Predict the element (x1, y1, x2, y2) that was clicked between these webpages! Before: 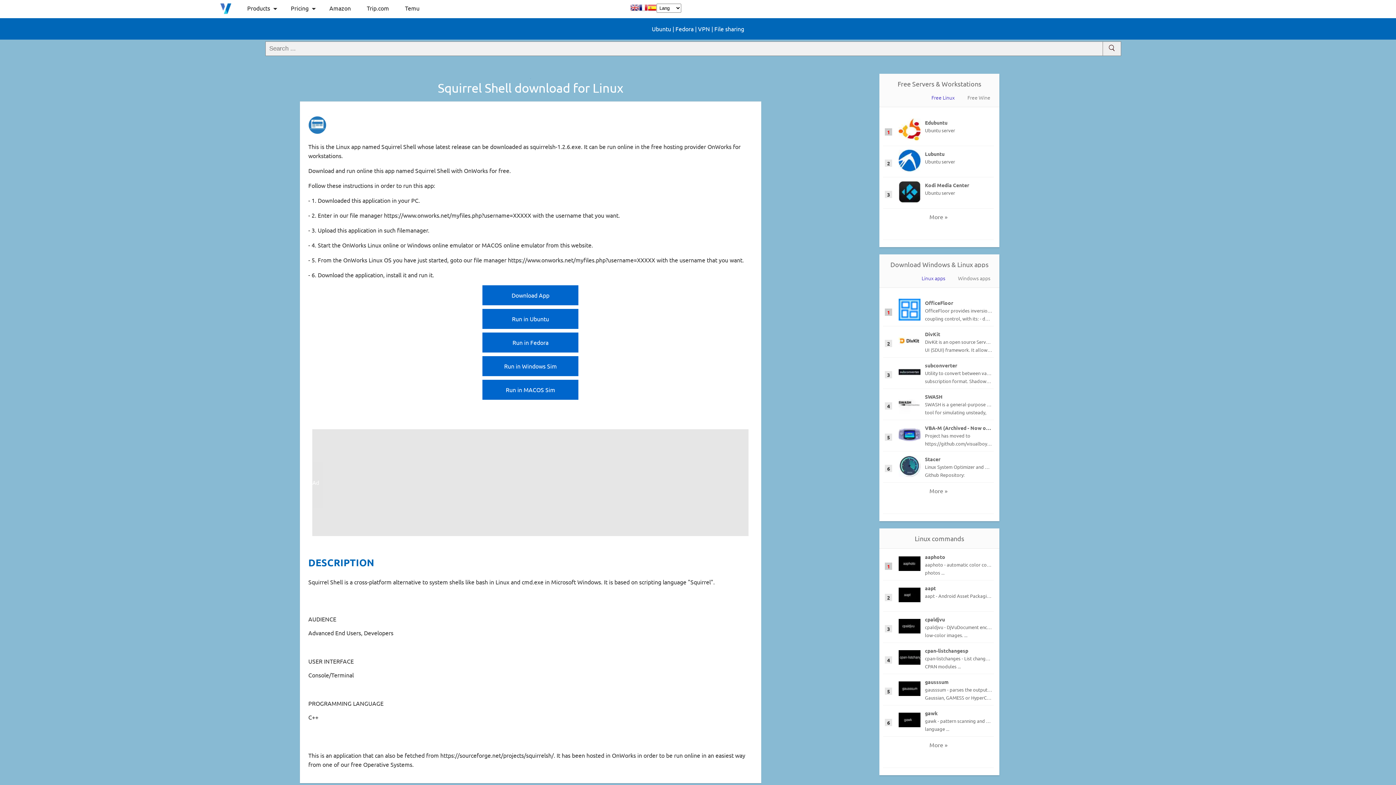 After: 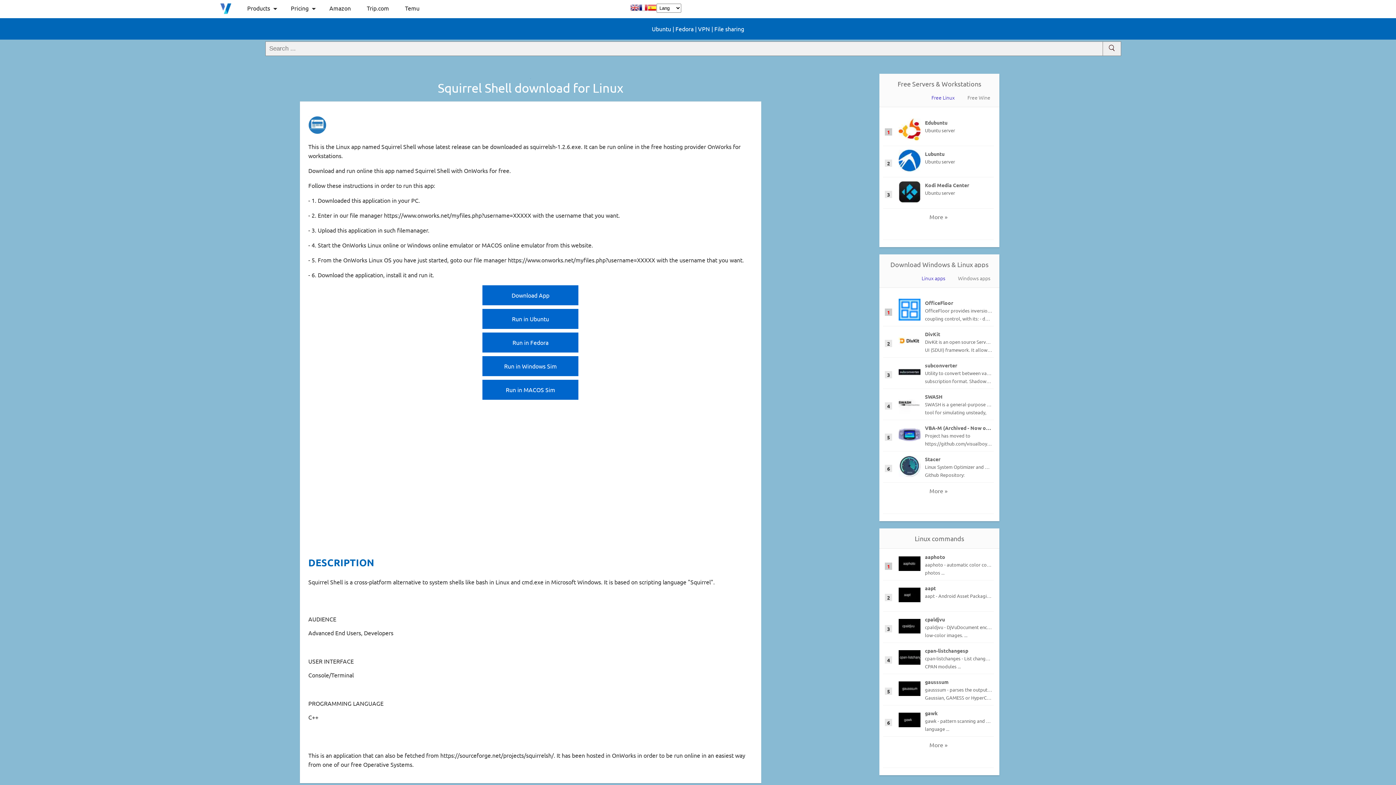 Action: bbox: (714, 25, 744, 32) label: File sharing